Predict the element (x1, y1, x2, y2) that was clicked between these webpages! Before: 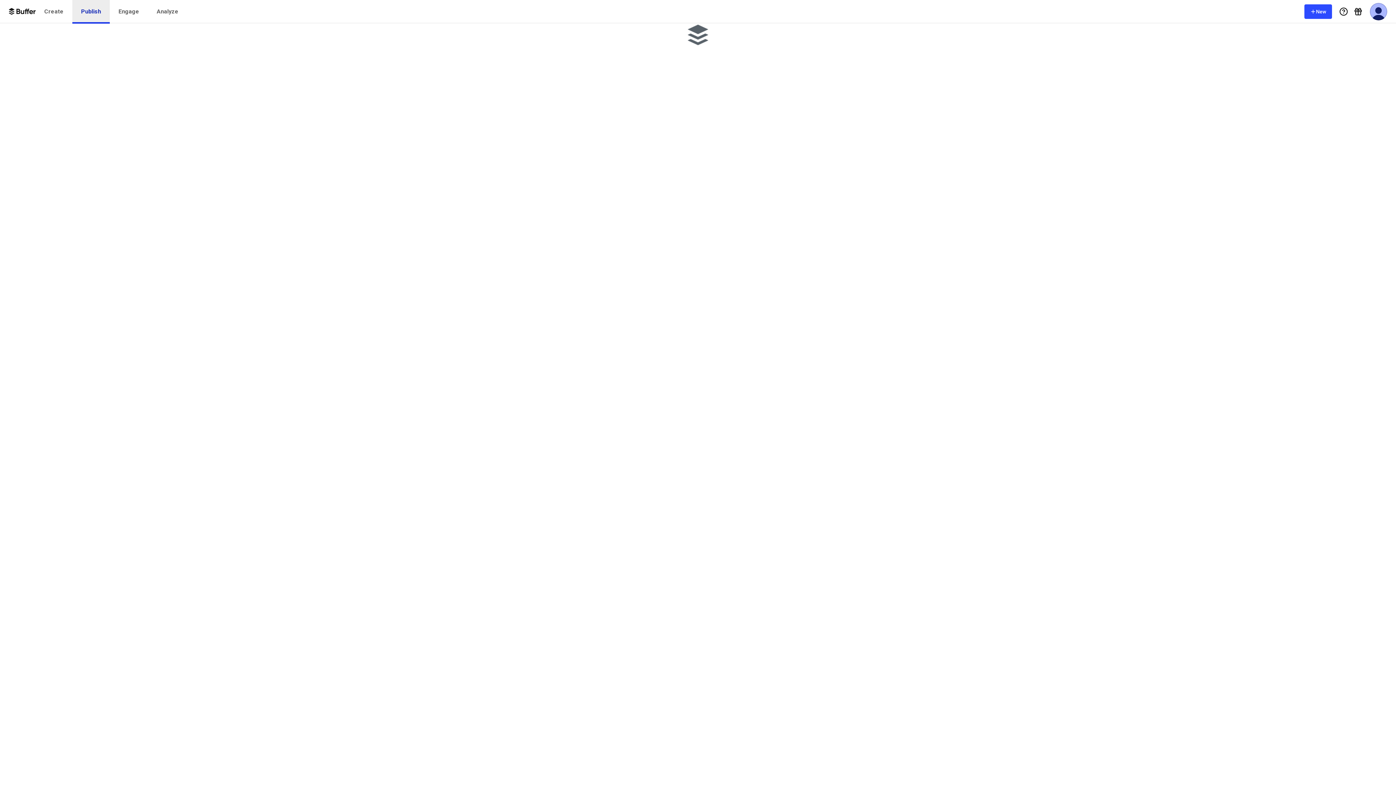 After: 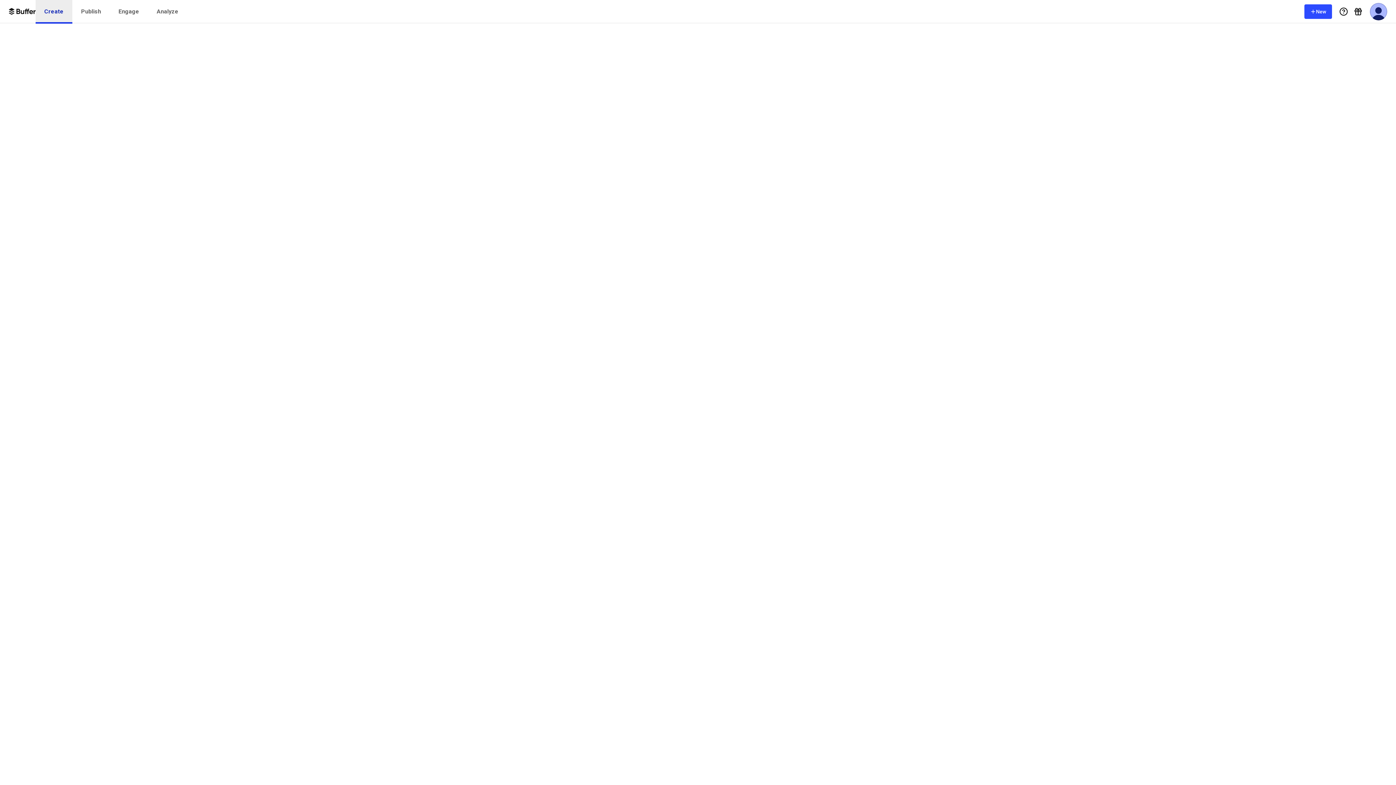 Action: bbox: (35, 0, 72, 23) label: Create